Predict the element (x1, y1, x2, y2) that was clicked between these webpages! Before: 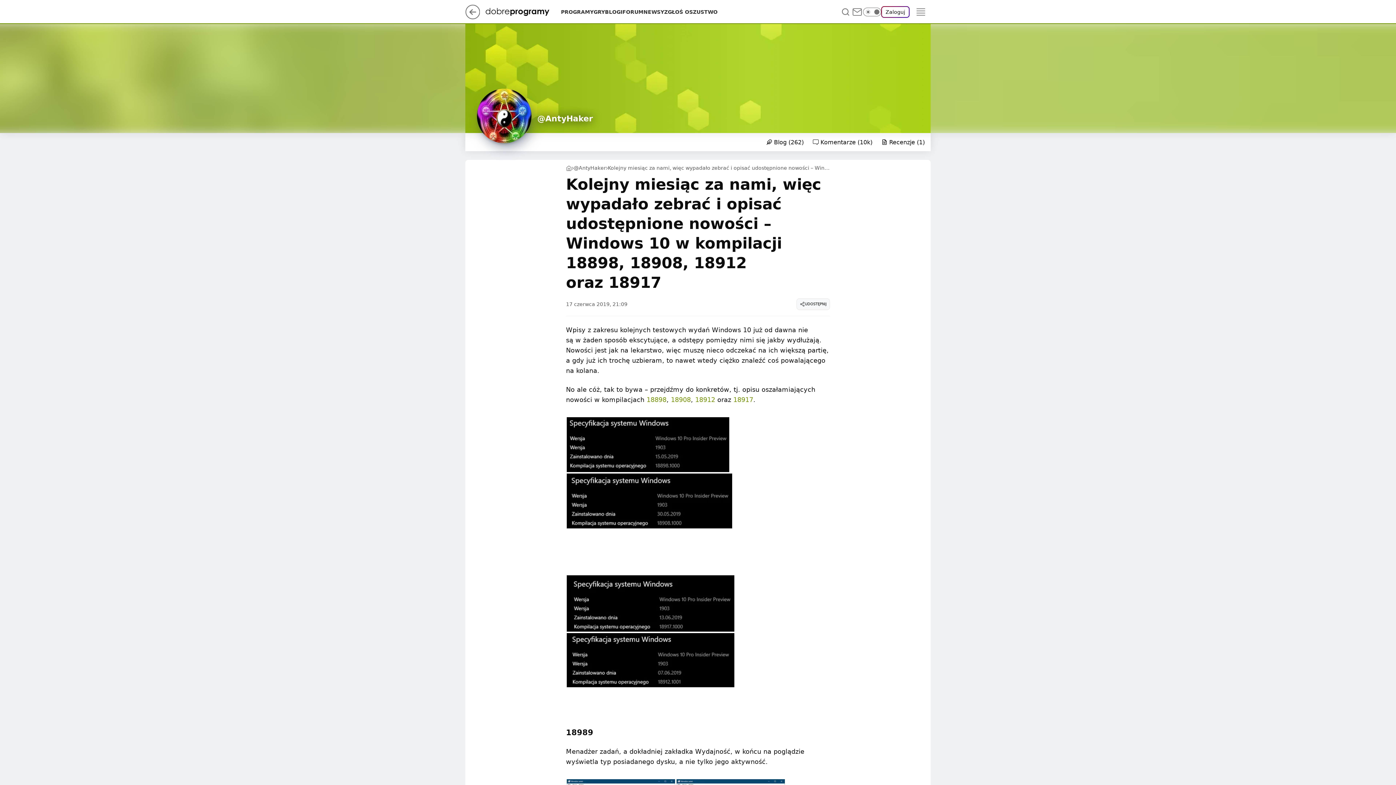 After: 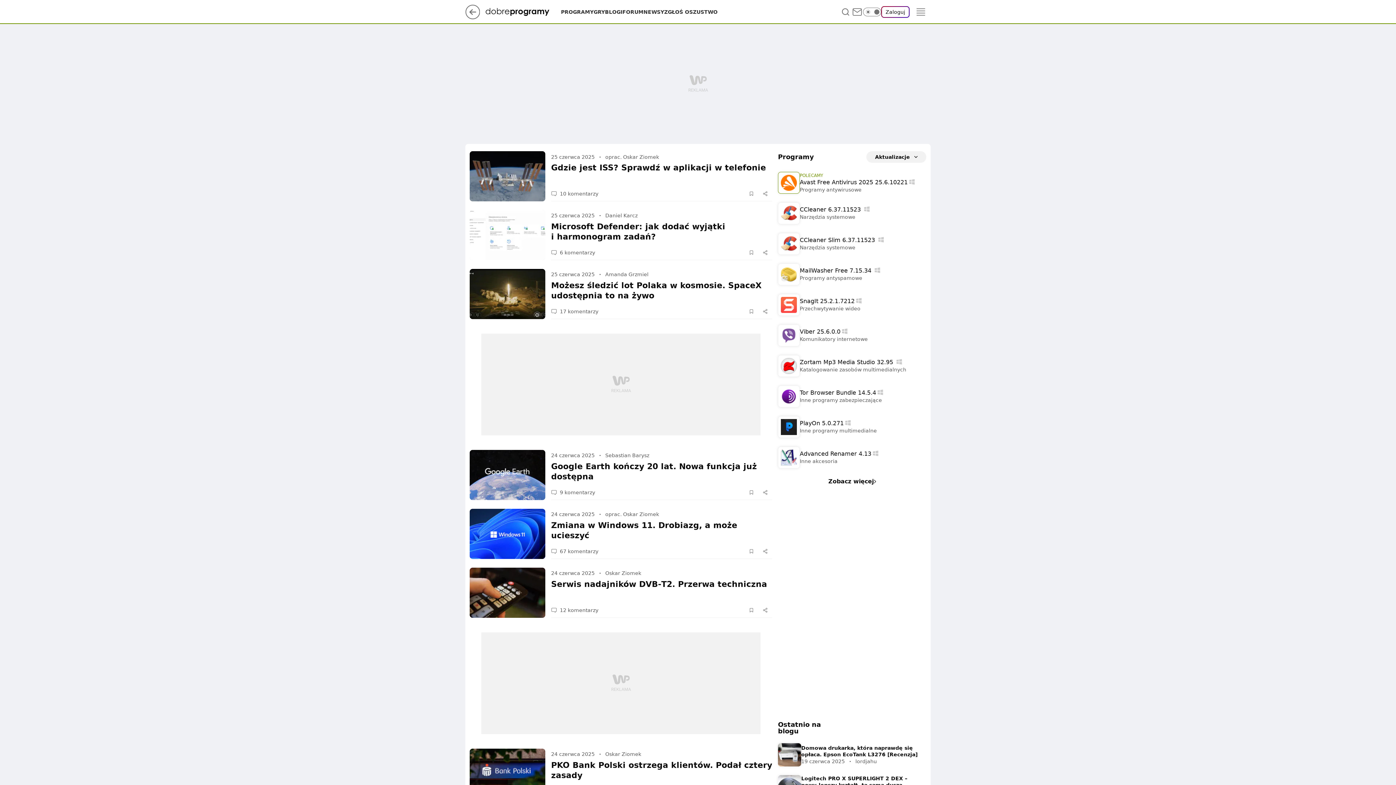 Action: bbox: (566, 165, 572, 171)